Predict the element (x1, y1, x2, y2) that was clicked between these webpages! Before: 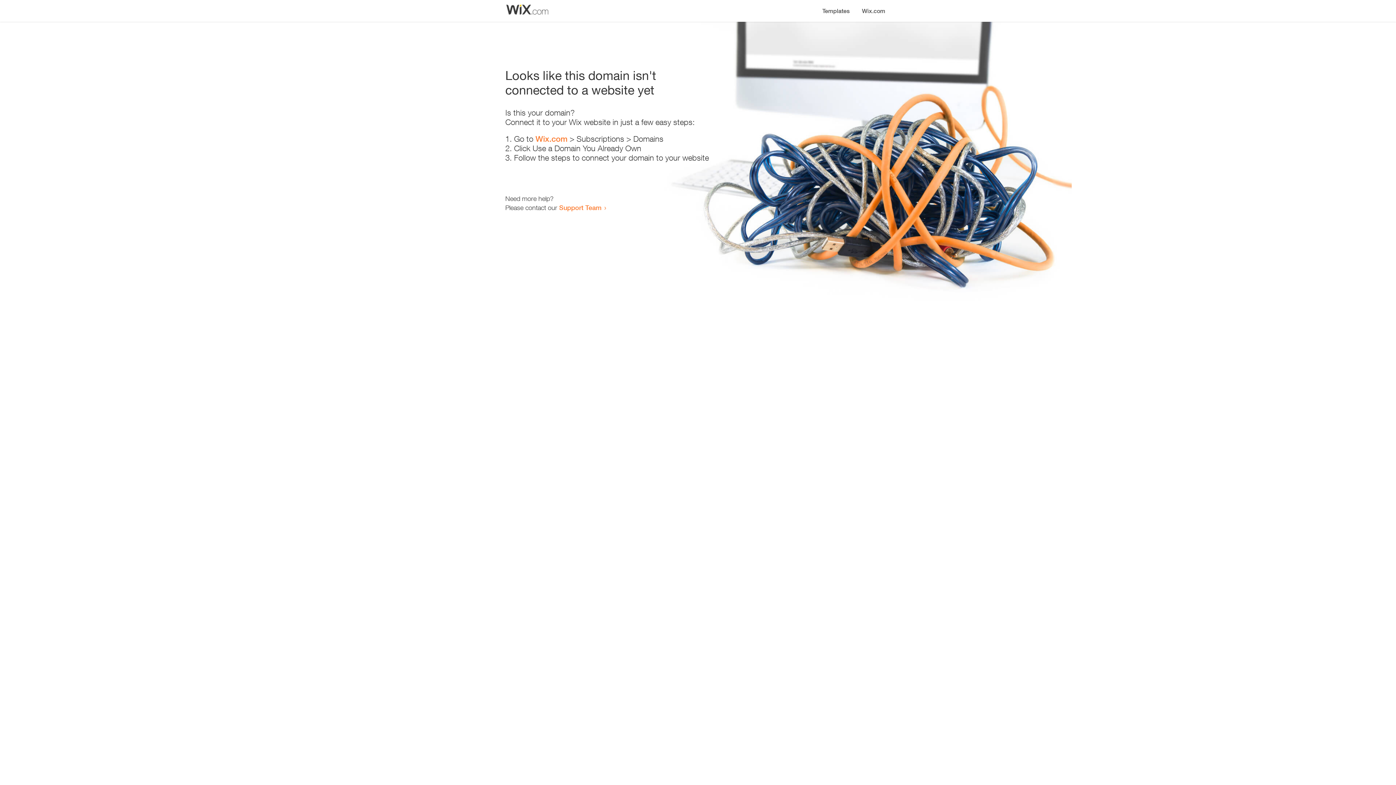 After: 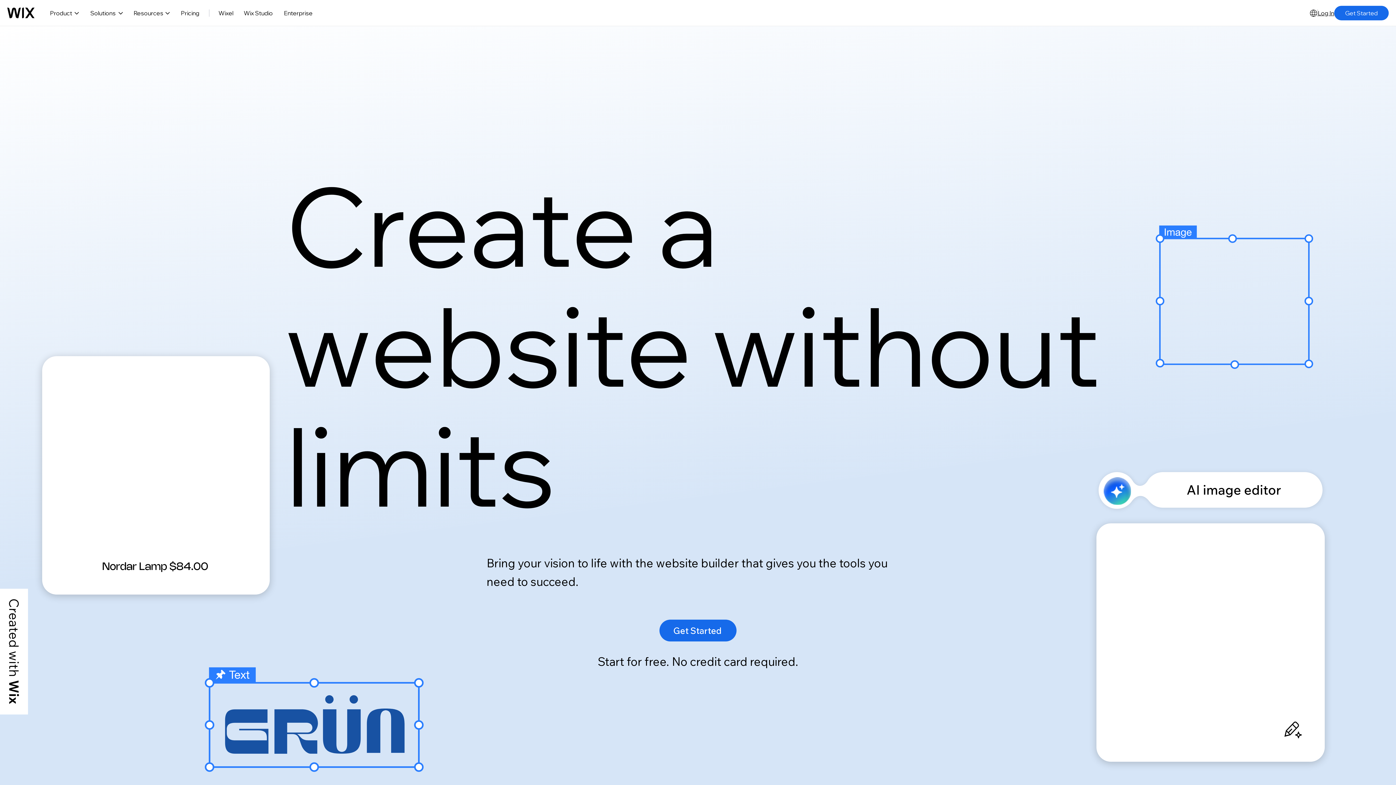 Action: label: Wix.com bbox: (535, 134, 567, 143)